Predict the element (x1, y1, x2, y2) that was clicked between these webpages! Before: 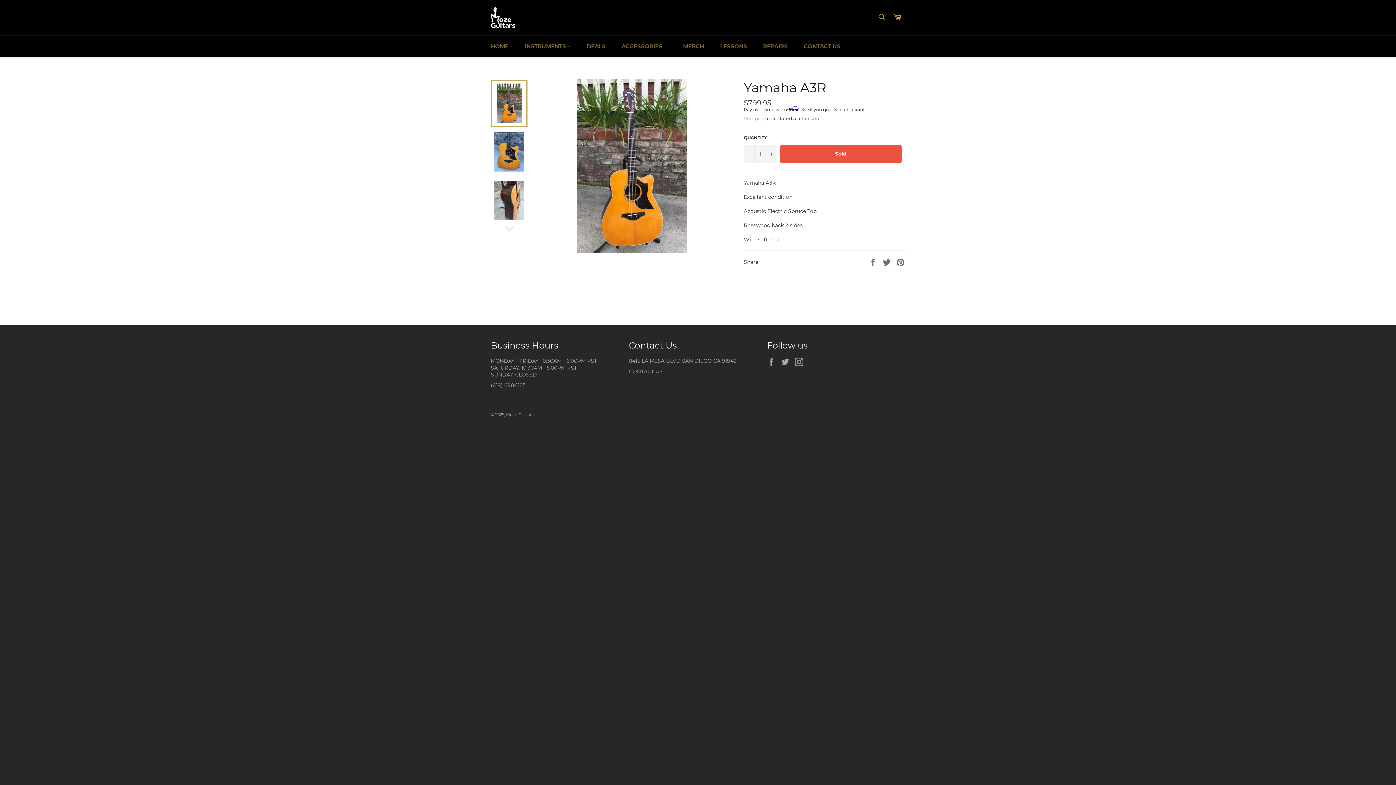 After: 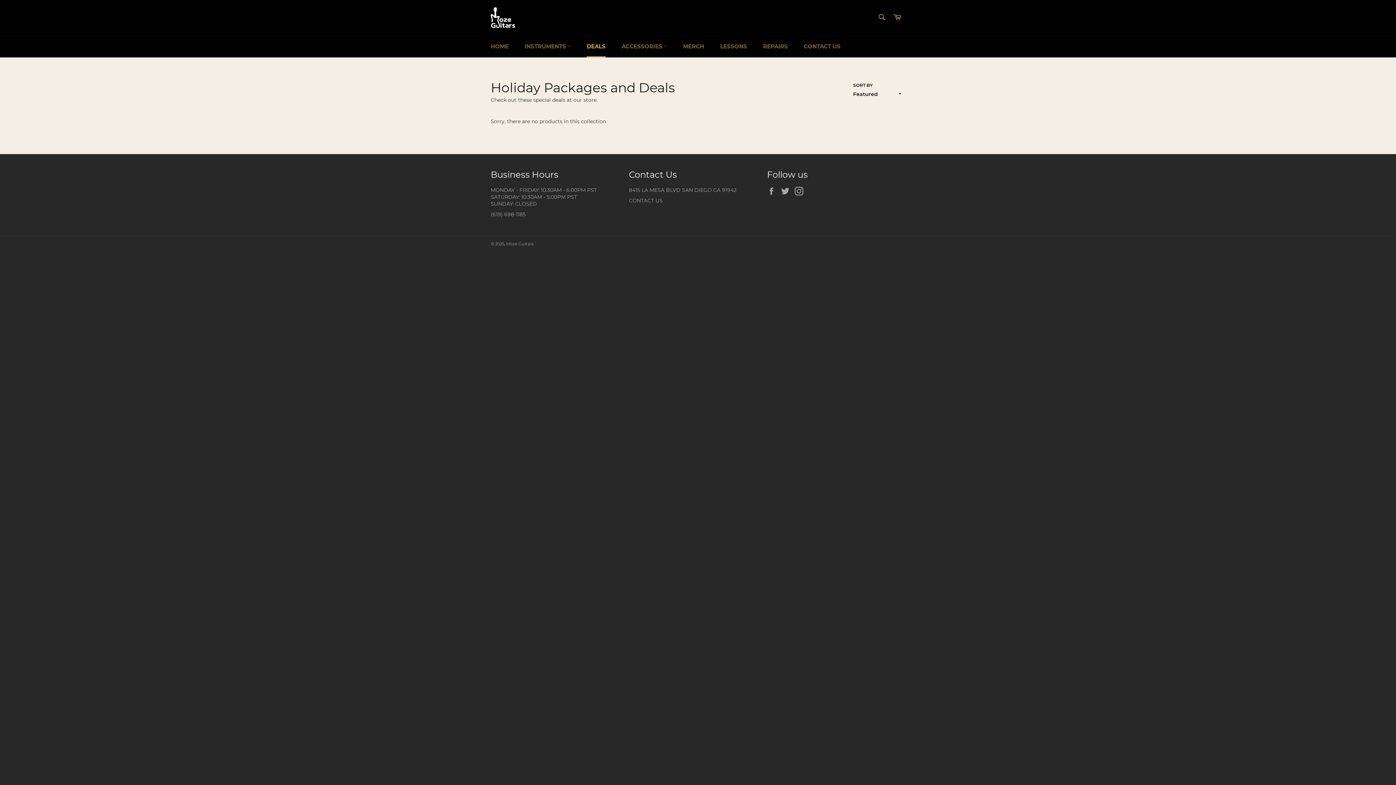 Action: bbox: (579, 35, 613, 57) label: DEALS